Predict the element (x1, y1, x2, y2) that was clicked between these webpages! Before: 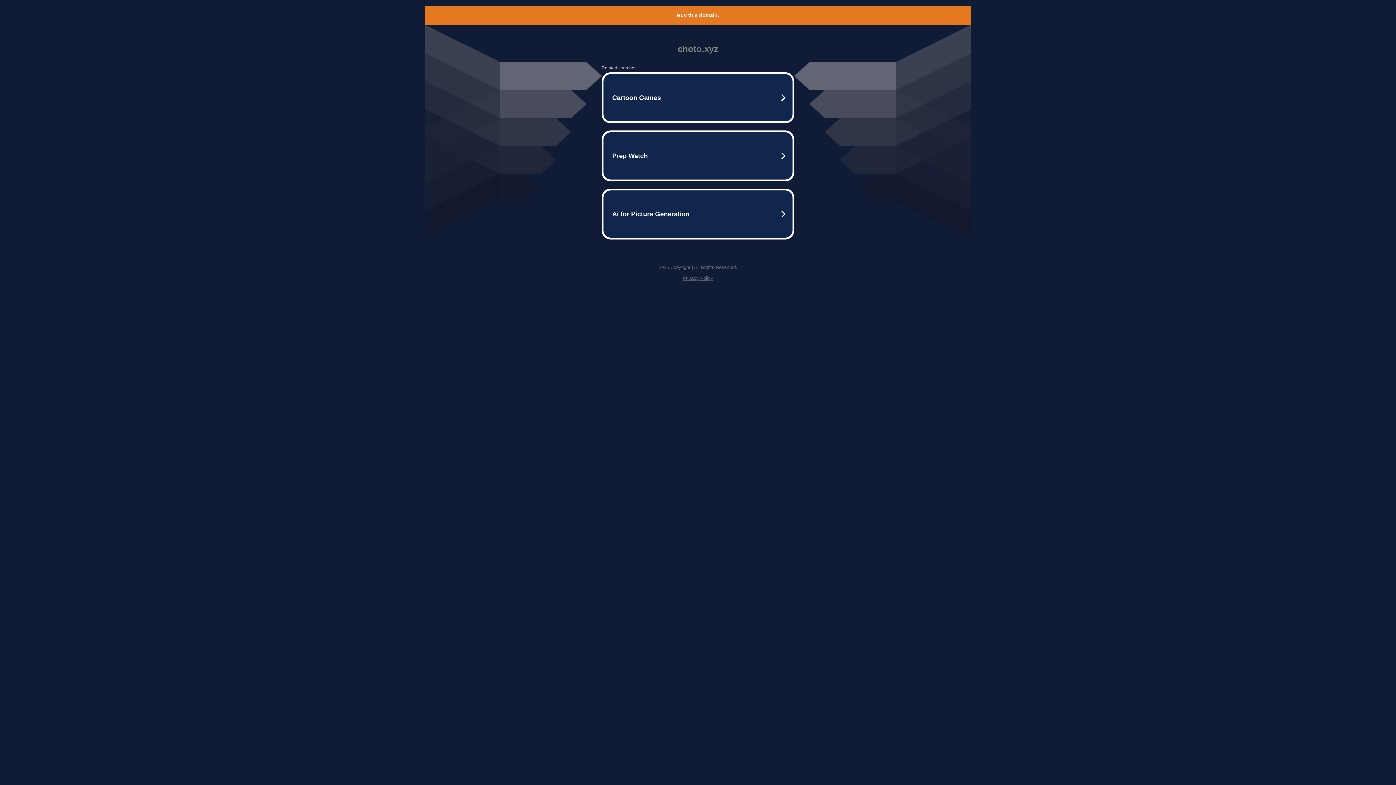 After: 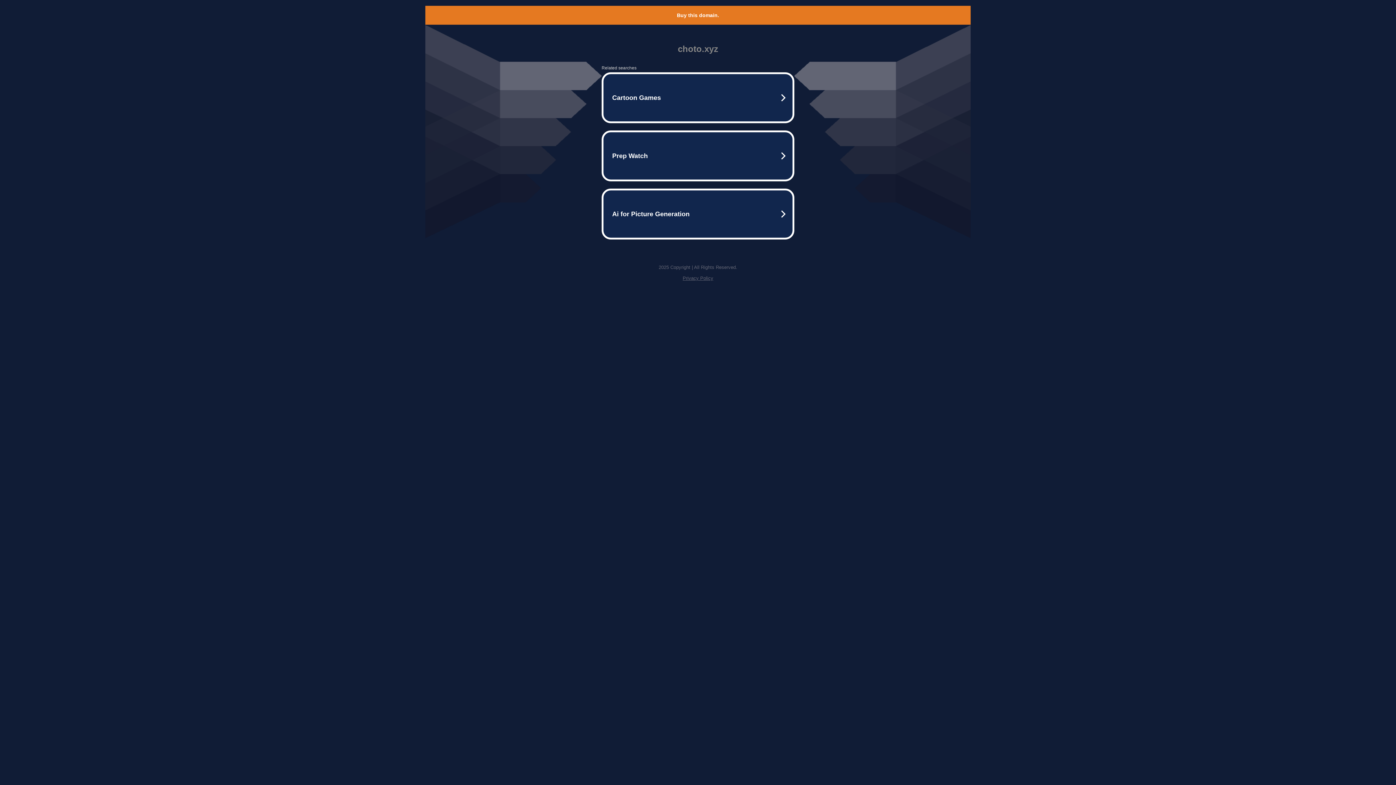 Action: label: Buy this domain. bbox: (677, 12, 719, 18)